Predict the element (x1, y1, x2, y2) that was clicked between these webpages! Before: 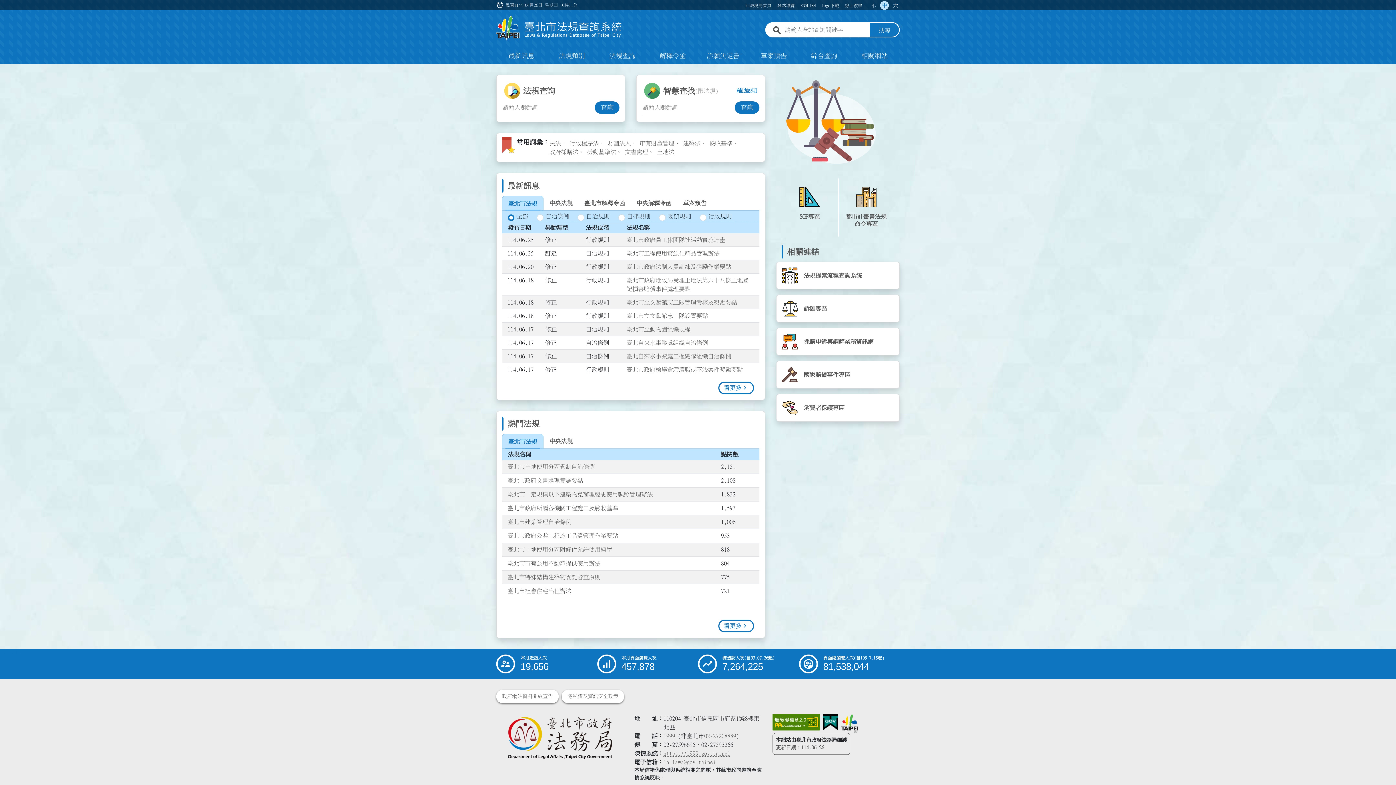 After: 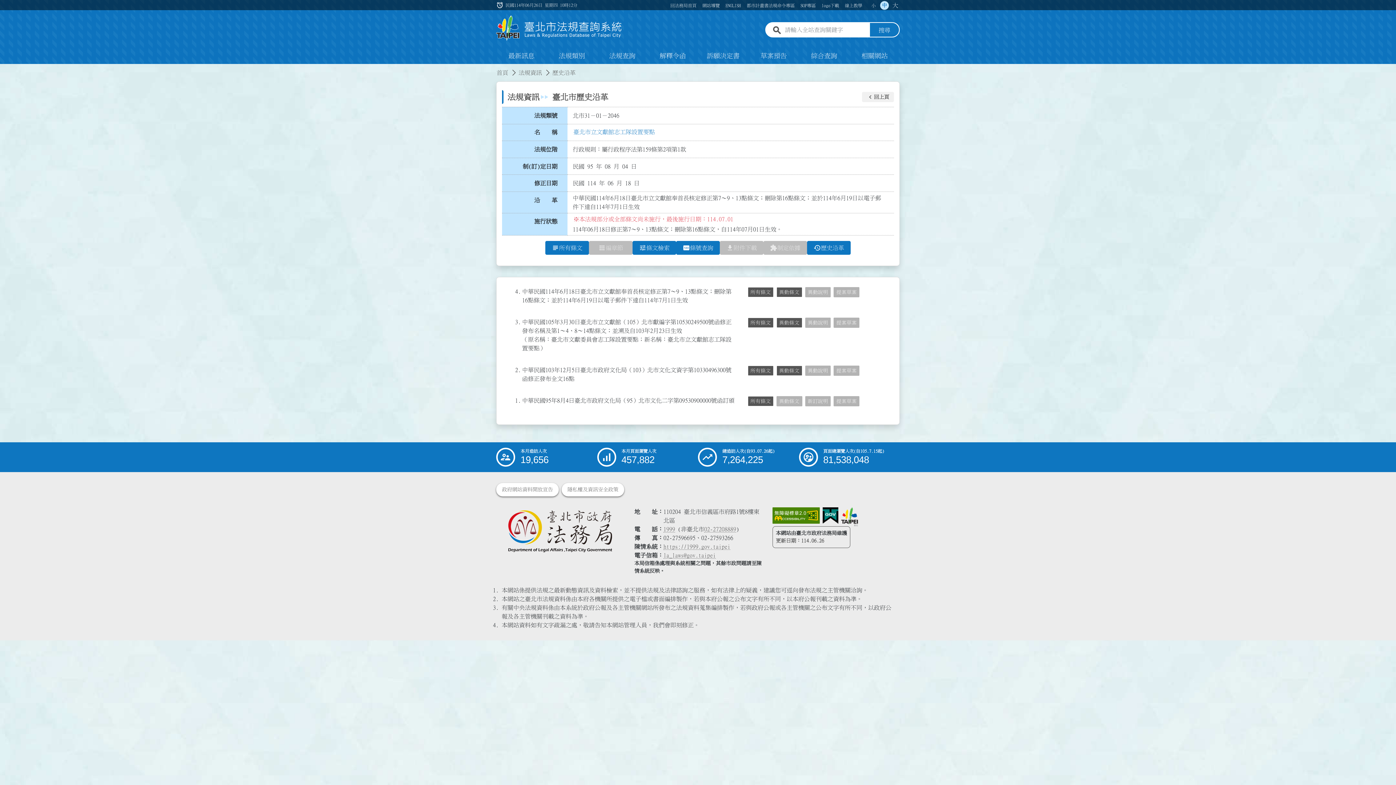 Action: label: 臺北市立文獻館志工隊設置要點 bbox: (626, 313, 708, 318)